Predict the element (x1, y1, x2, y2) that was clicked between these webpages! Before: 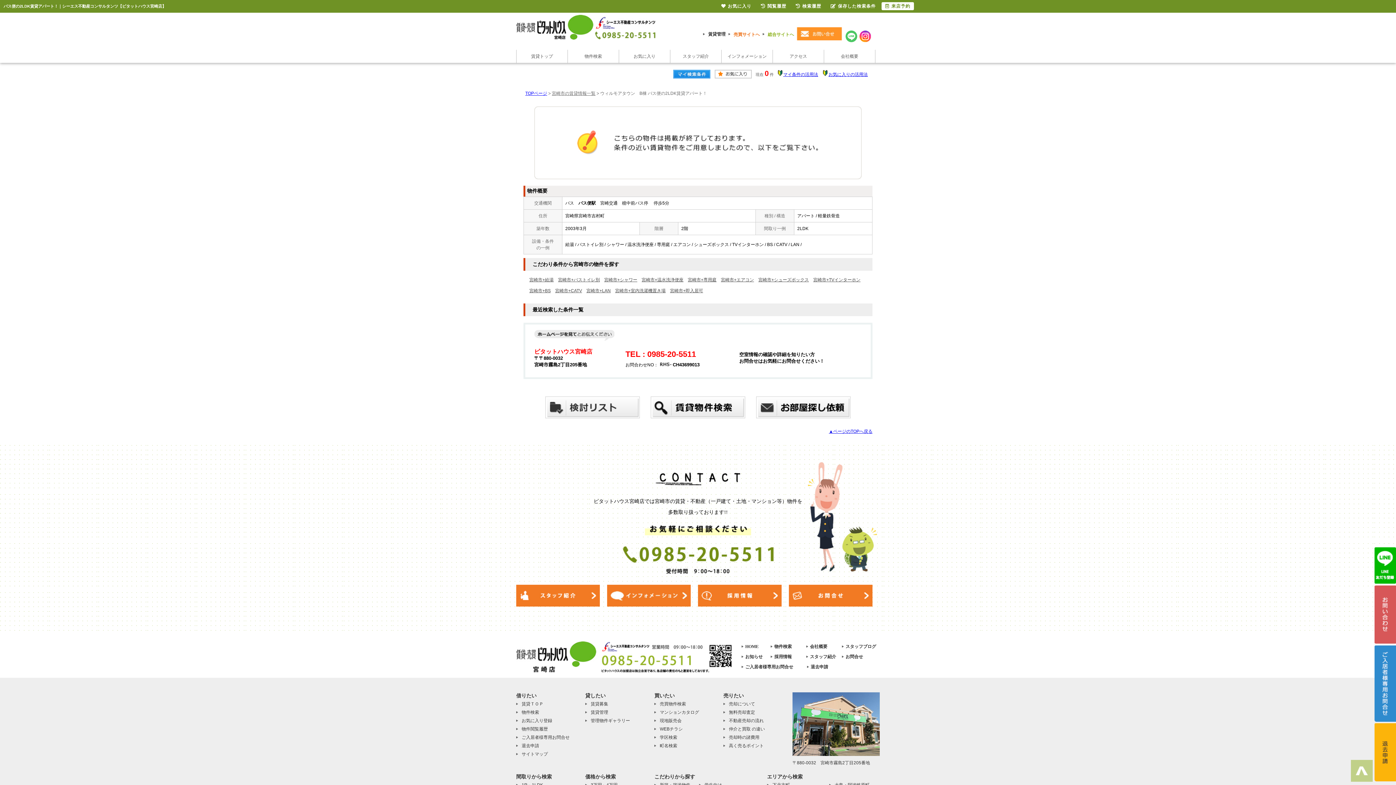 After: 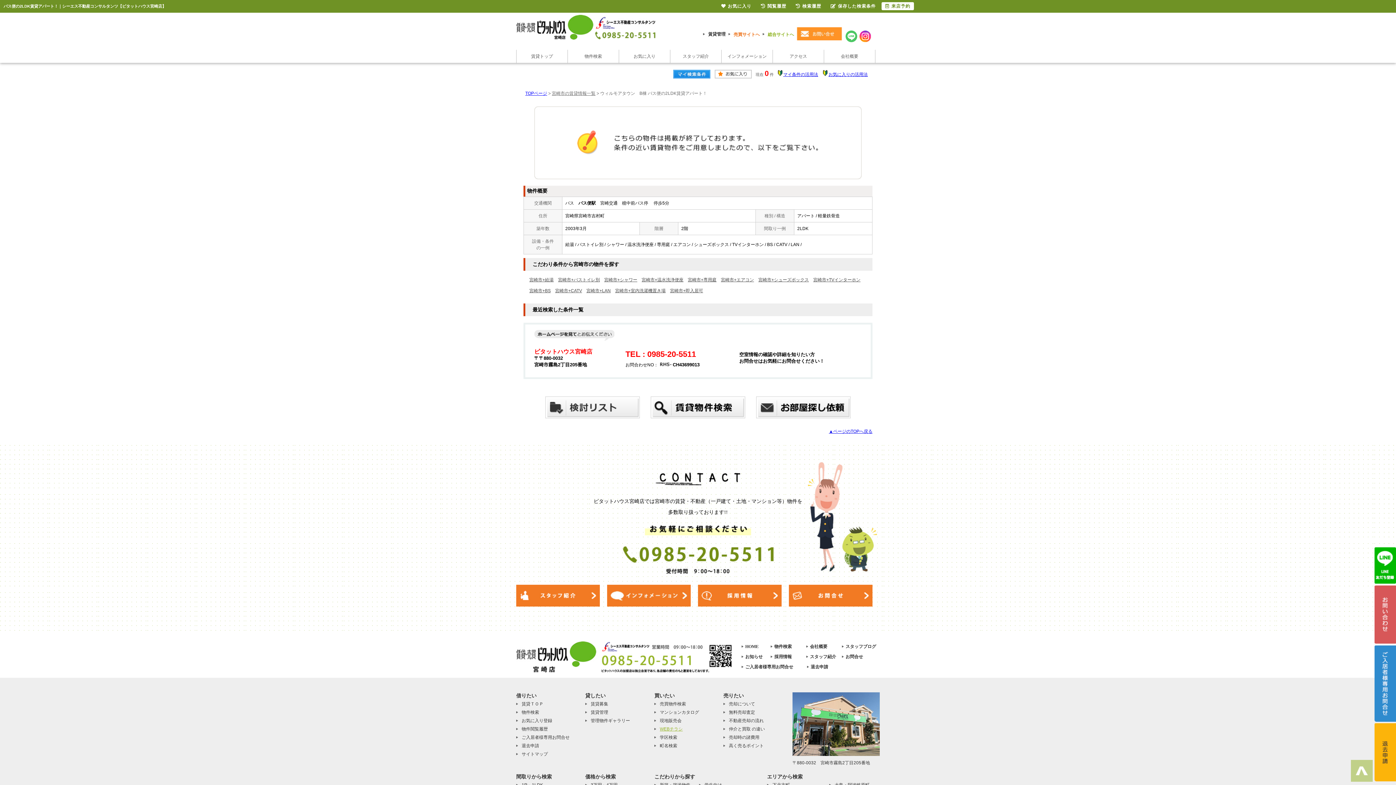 Action: bbox: (654, 726, 699, 732) label: WEBチラシ